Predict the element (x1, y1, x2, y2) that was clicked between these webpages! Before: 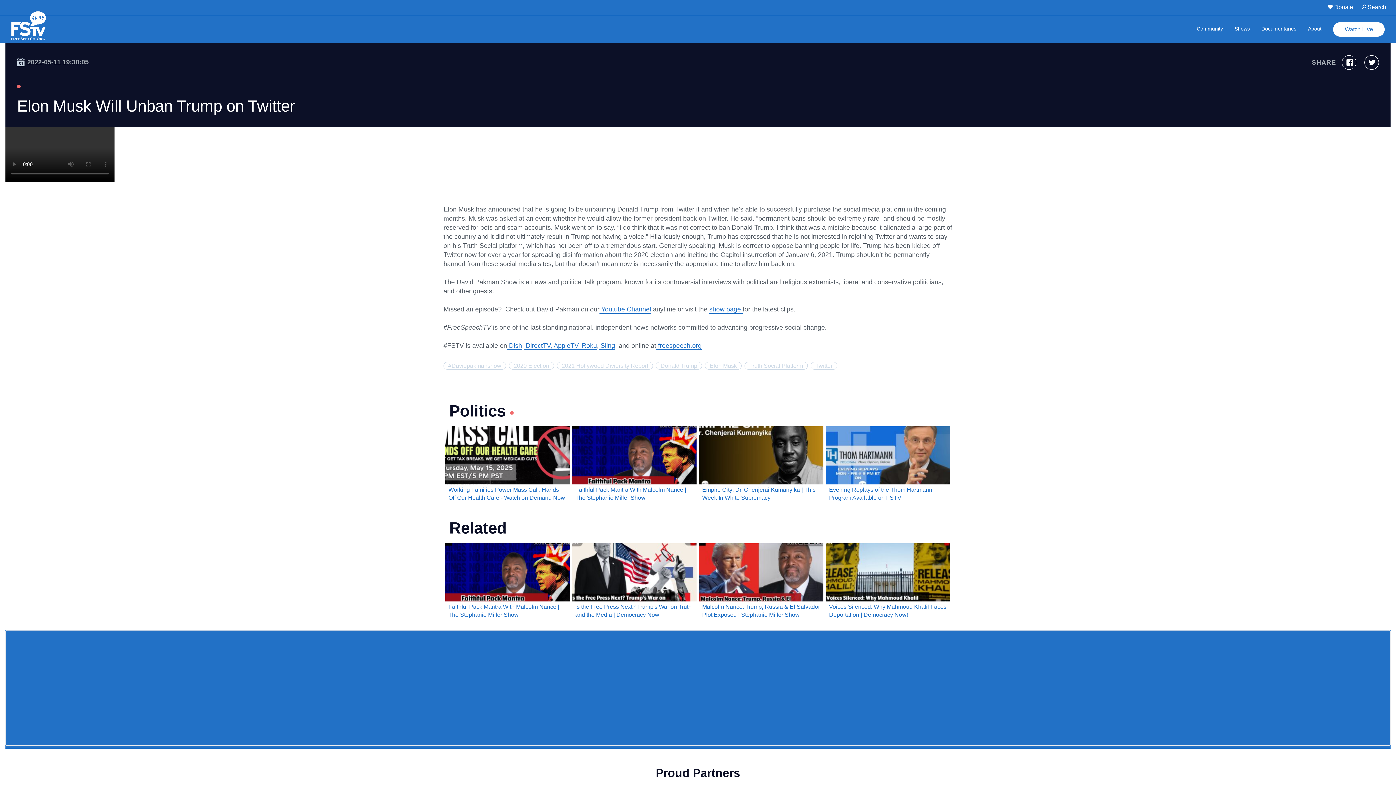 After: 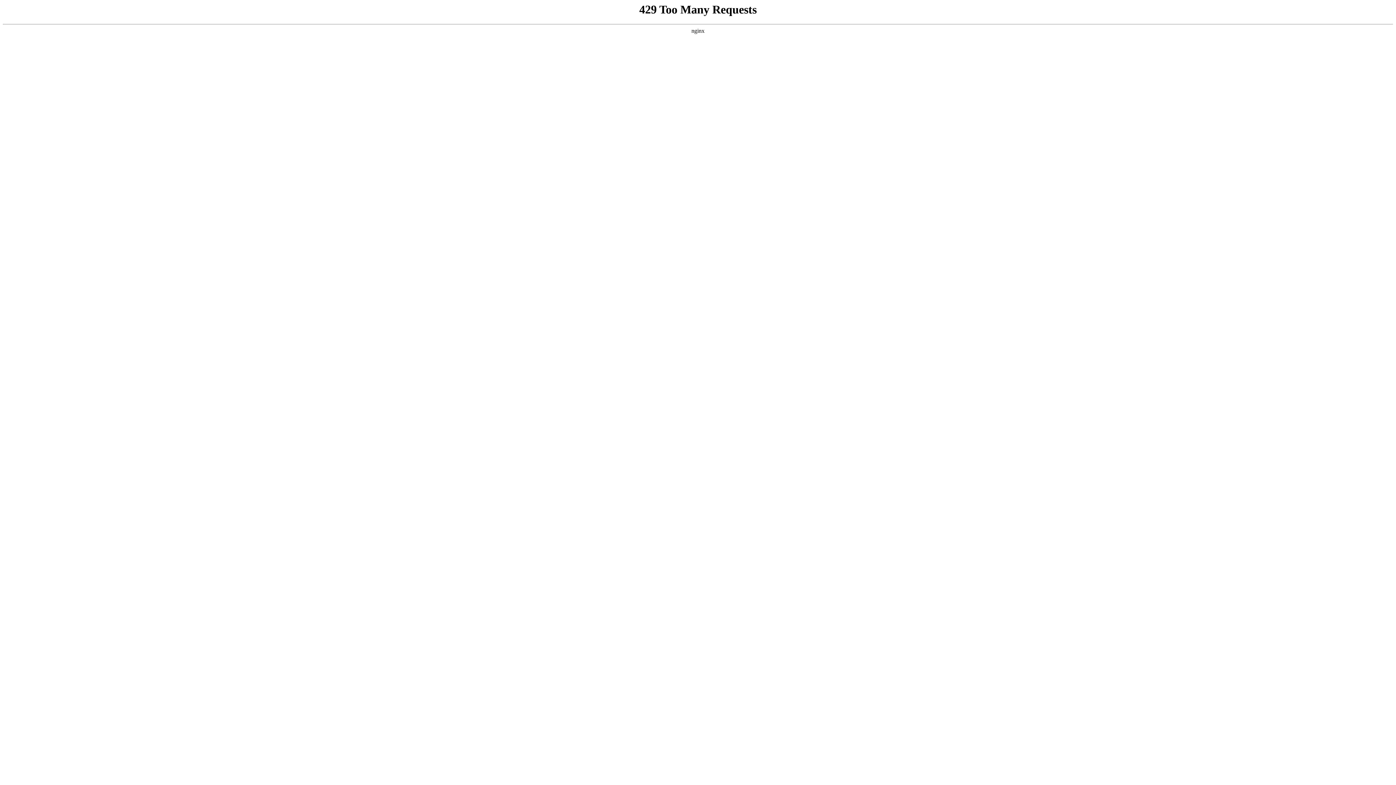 Action: bbox: (810, 362, 837, 369) label: Twitter